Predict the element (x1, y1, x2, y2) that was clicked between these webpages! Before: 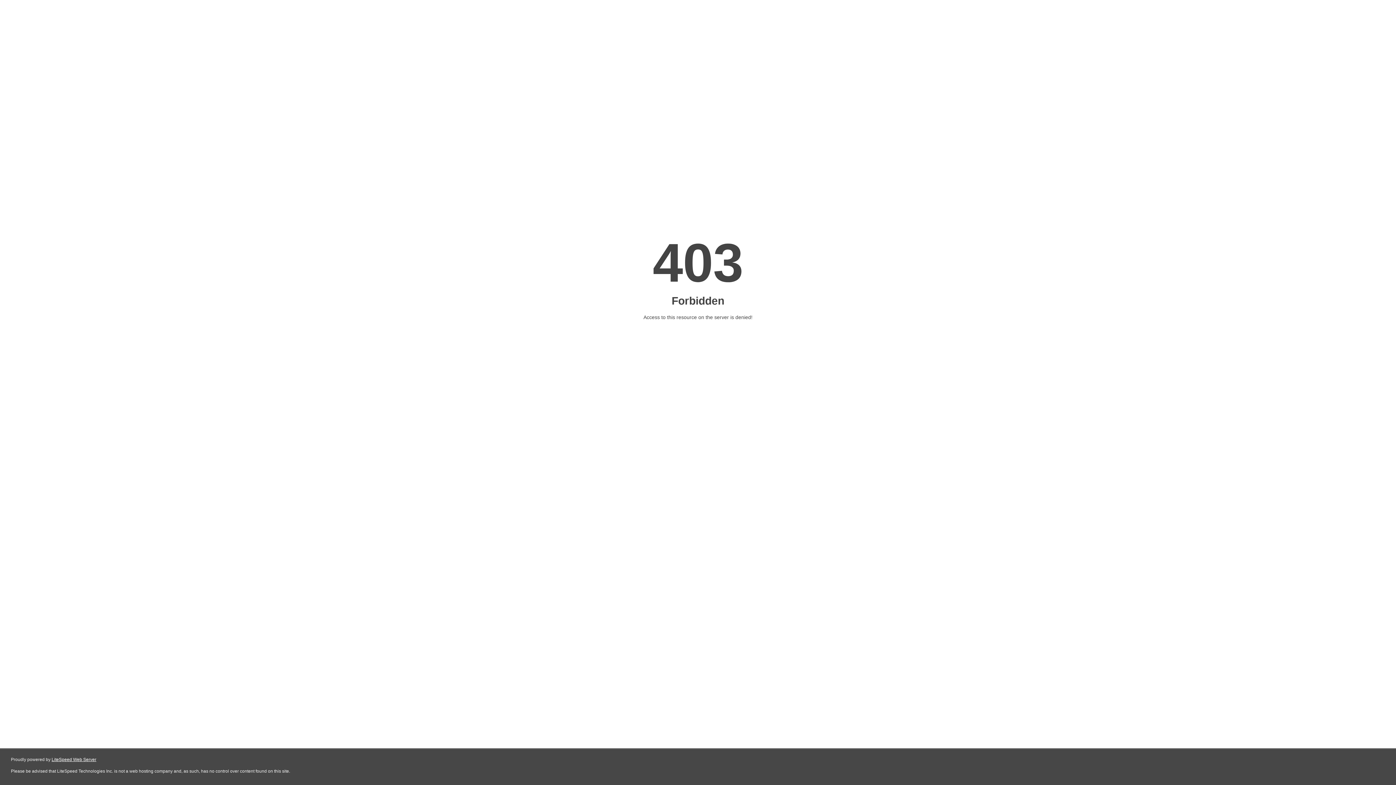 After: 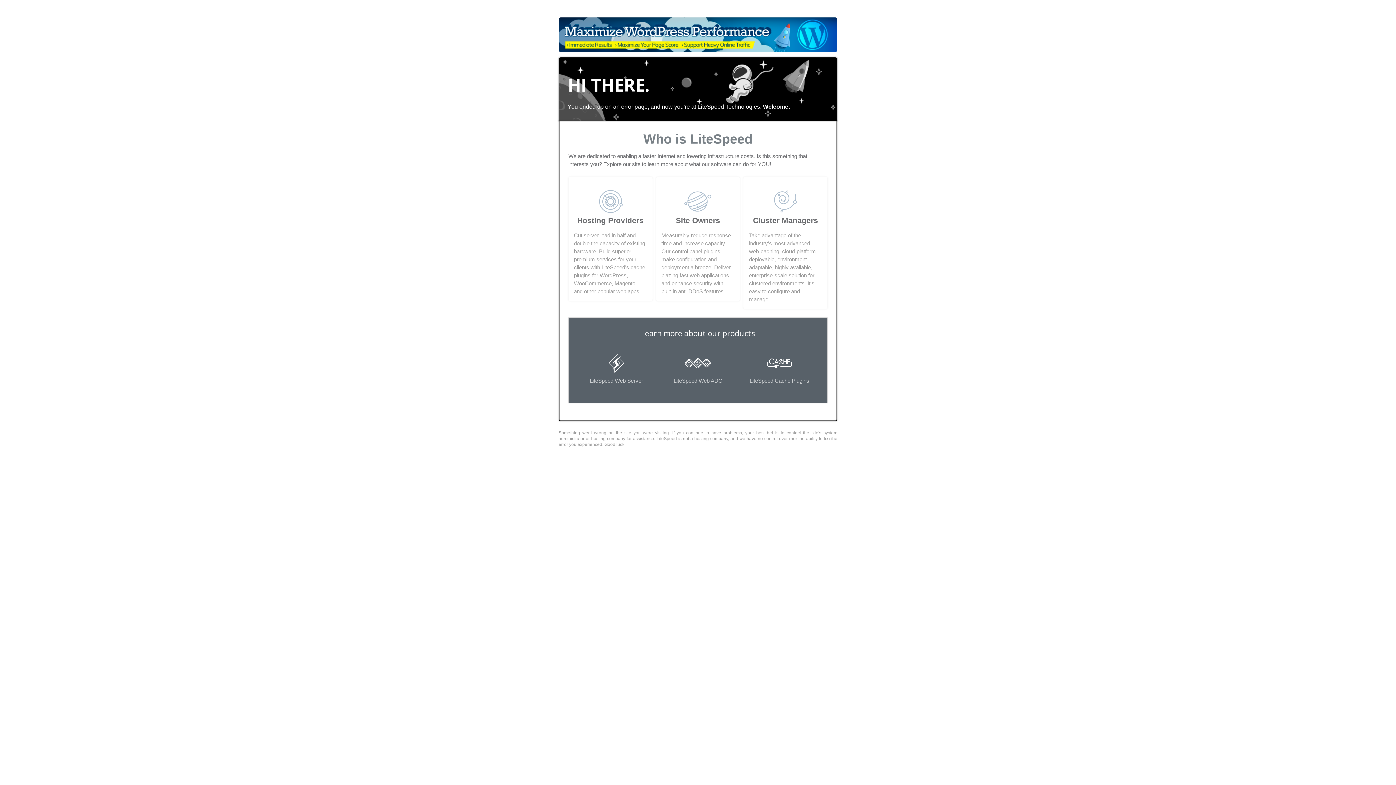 Action: bbox: (51, 757, 96, 762) label: LiteSpeed Web Server